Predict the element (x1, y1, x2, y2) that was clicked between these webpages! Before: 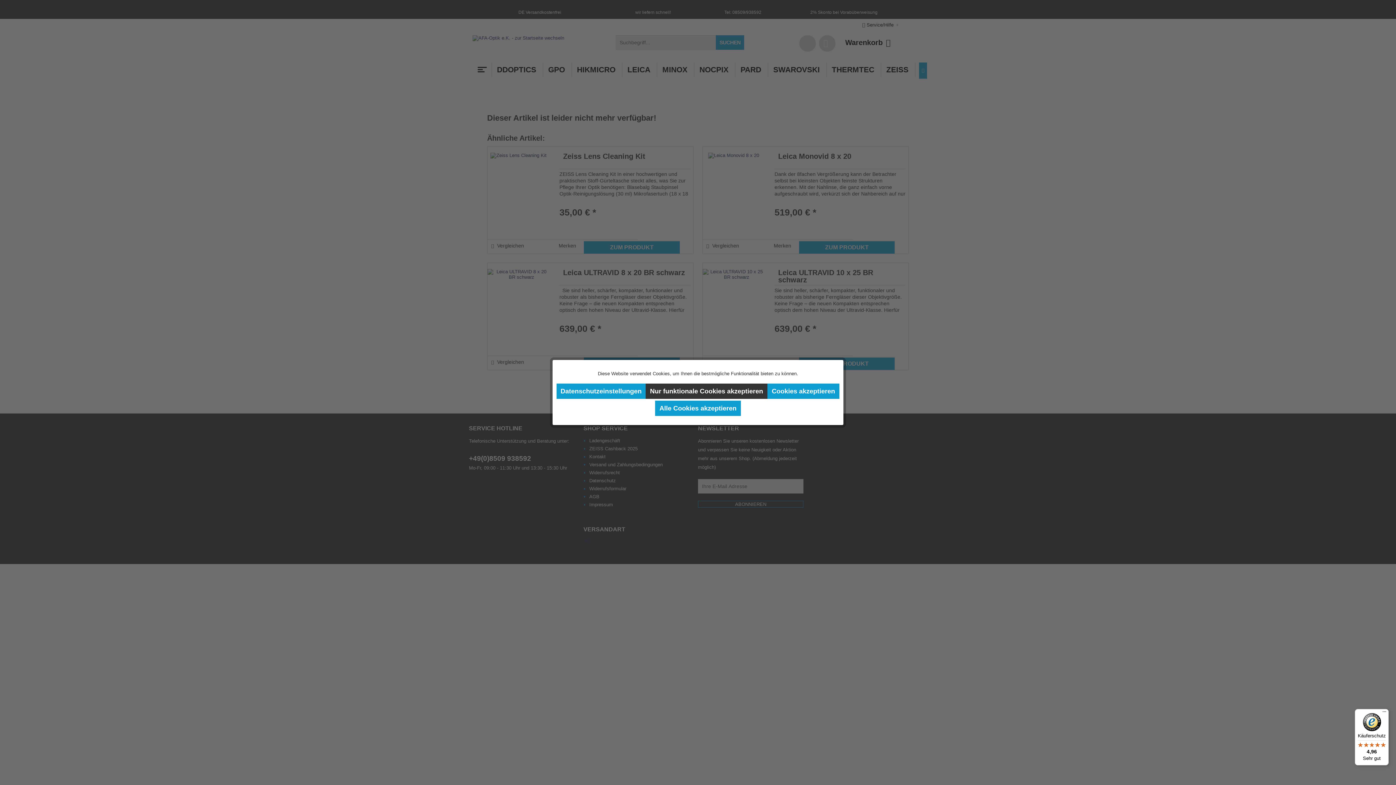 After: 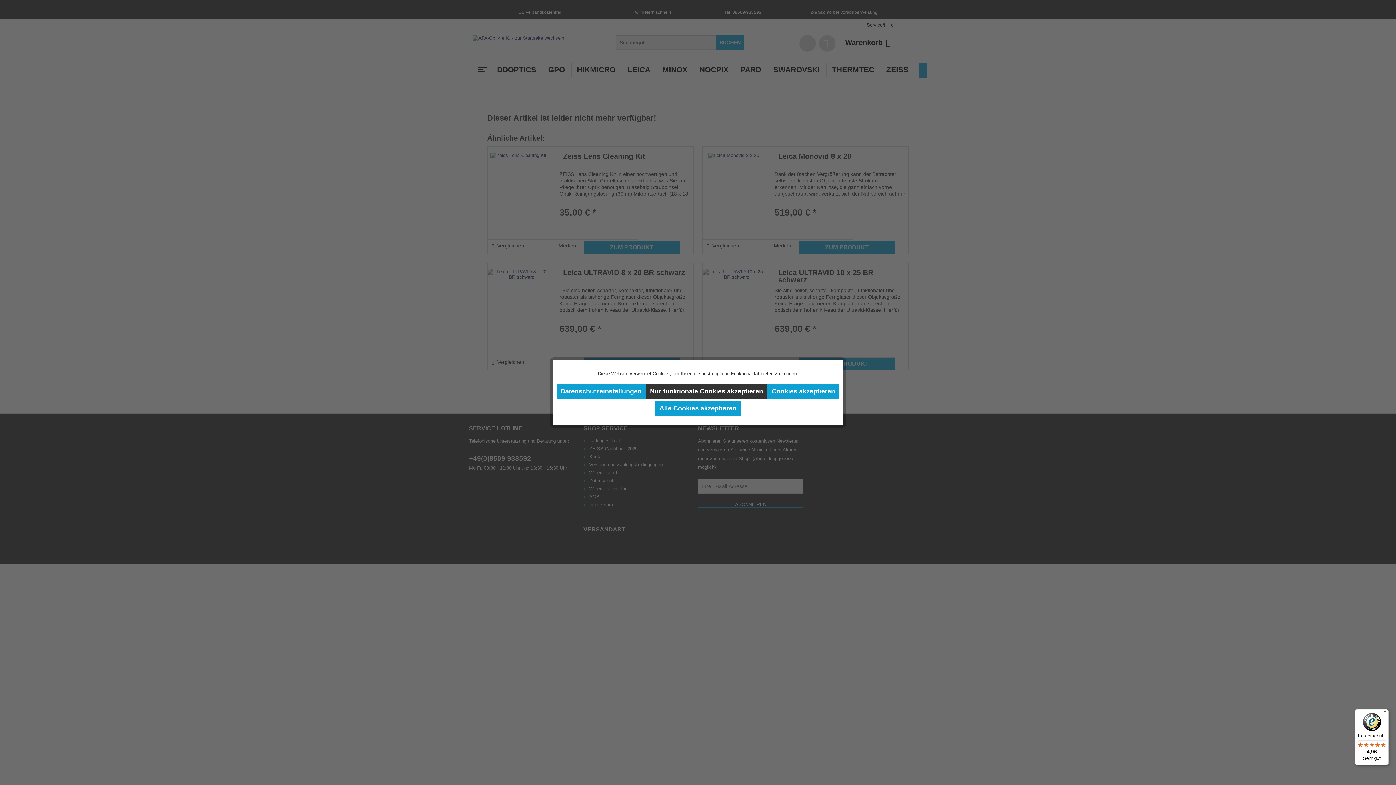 Action: label: Käuferschutz

4,96

Sehr gut bbox: (1355, 709, 1389, 765)